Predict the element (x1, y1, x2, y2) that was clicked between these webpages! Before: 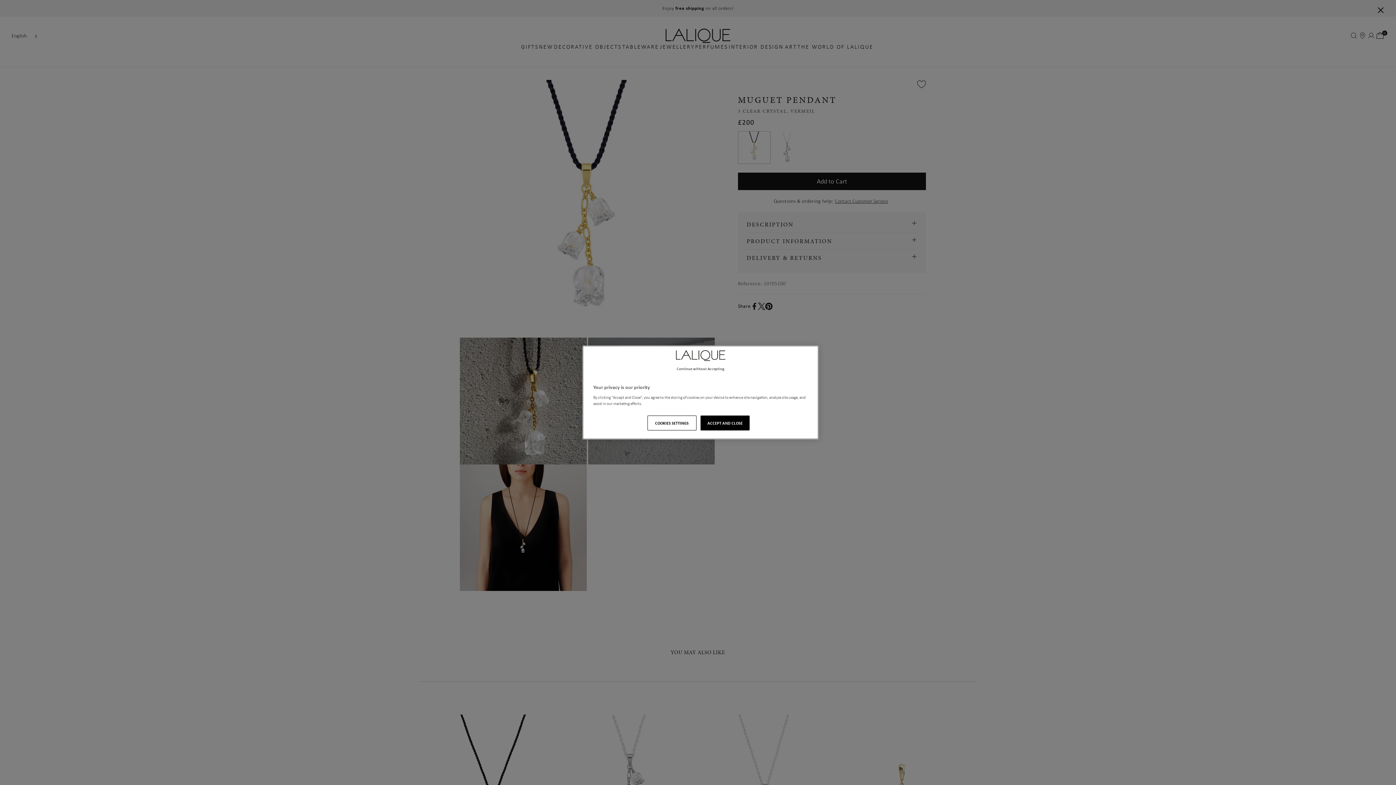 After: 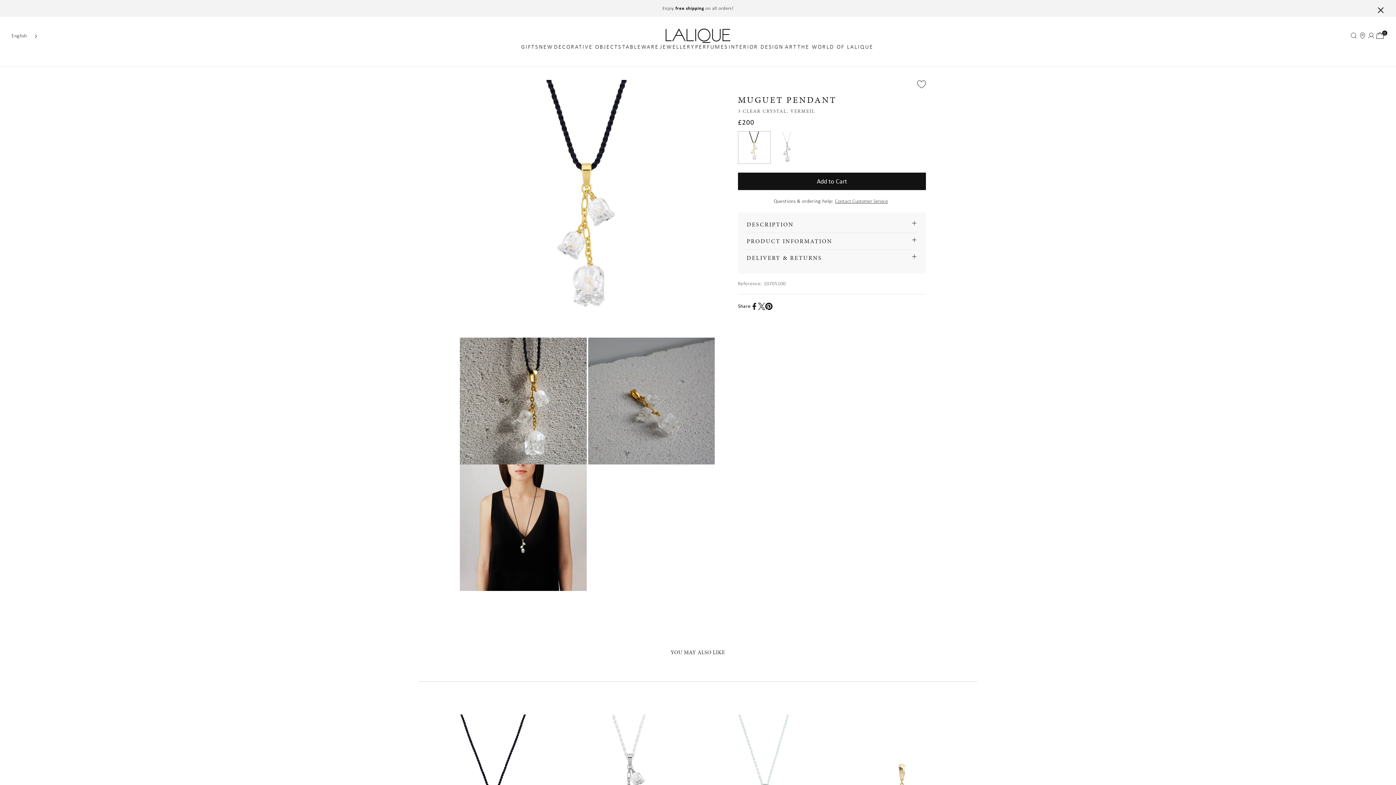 Action: bbox: (676, 366, 724, 371) label: Continue without Accepting